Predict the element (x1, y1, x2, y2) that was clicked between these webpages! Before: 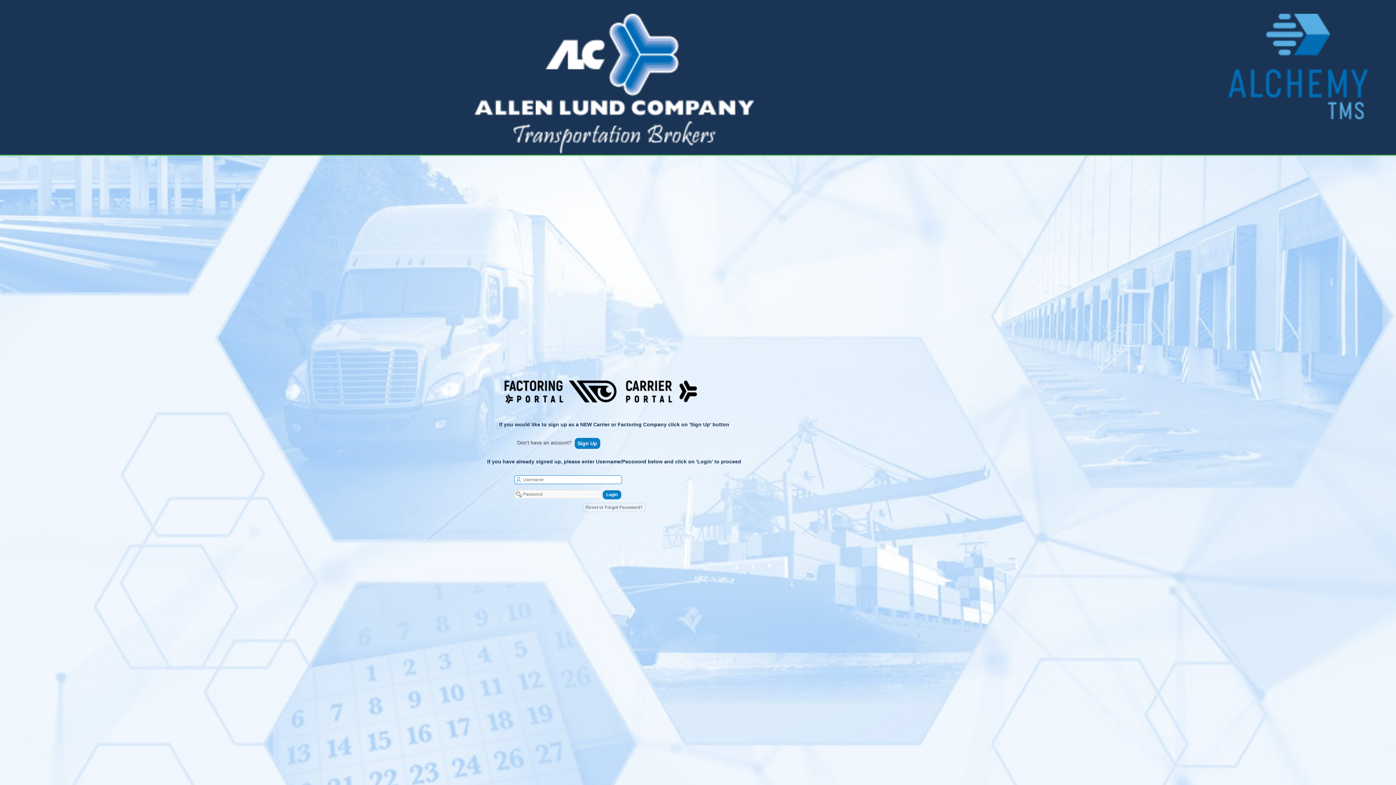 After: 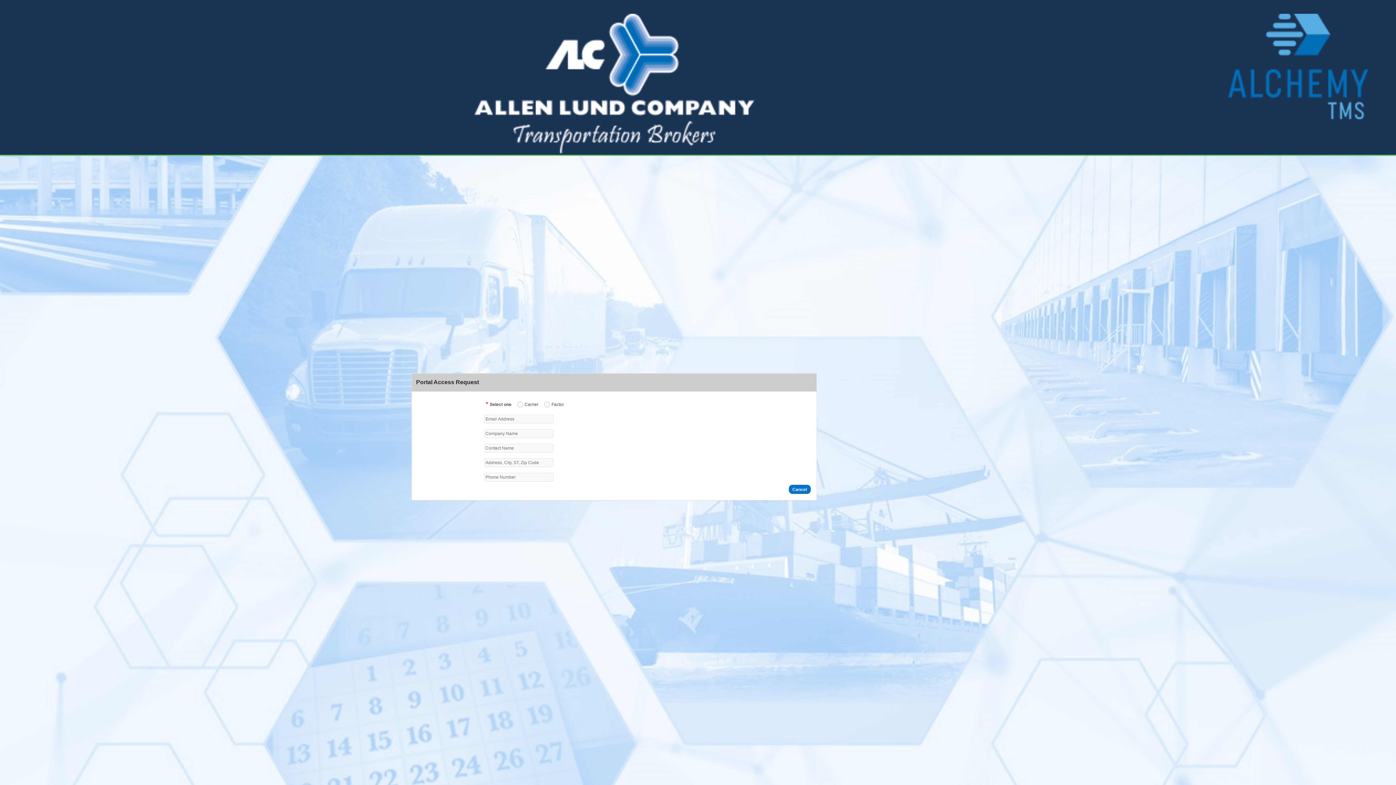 Action: bbox: (574, 438, 600, 448) label: Sign Up